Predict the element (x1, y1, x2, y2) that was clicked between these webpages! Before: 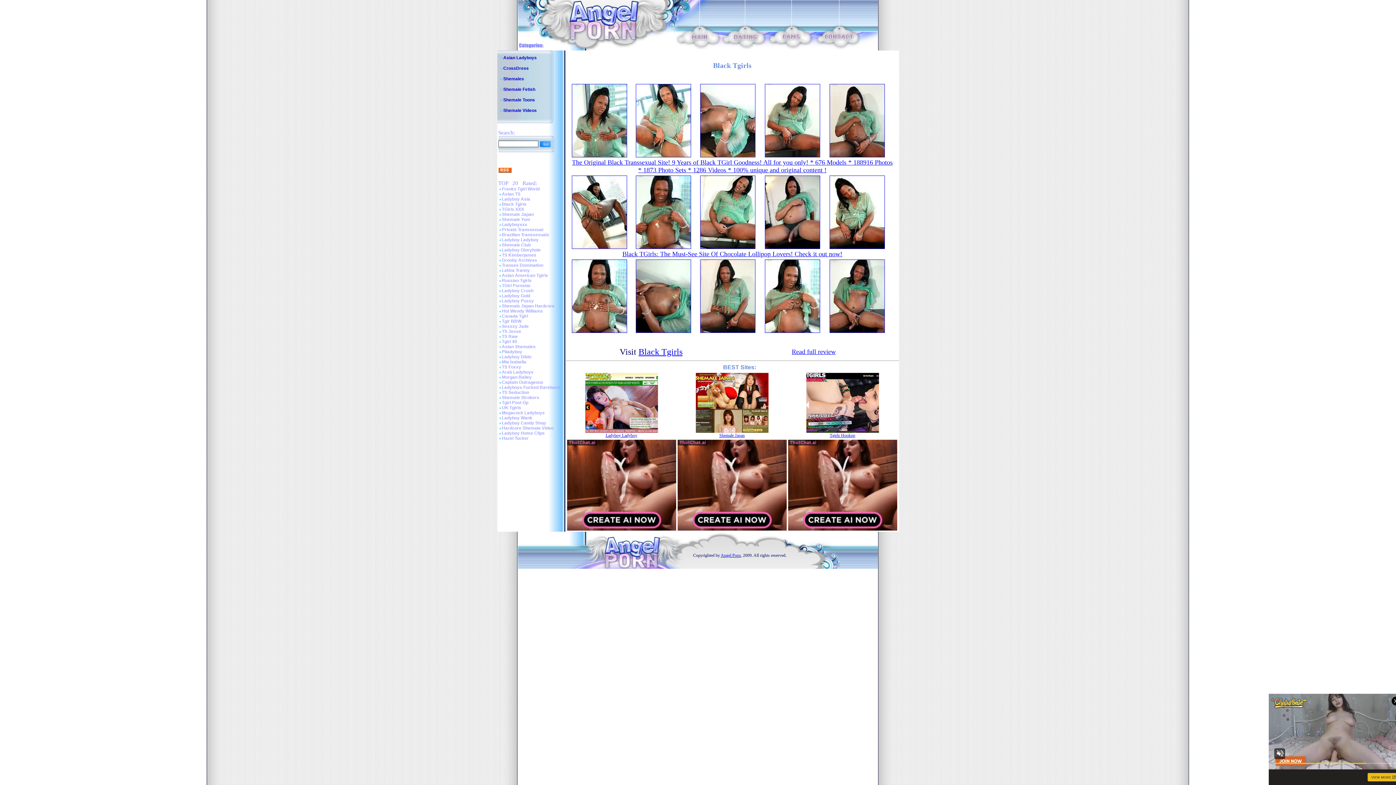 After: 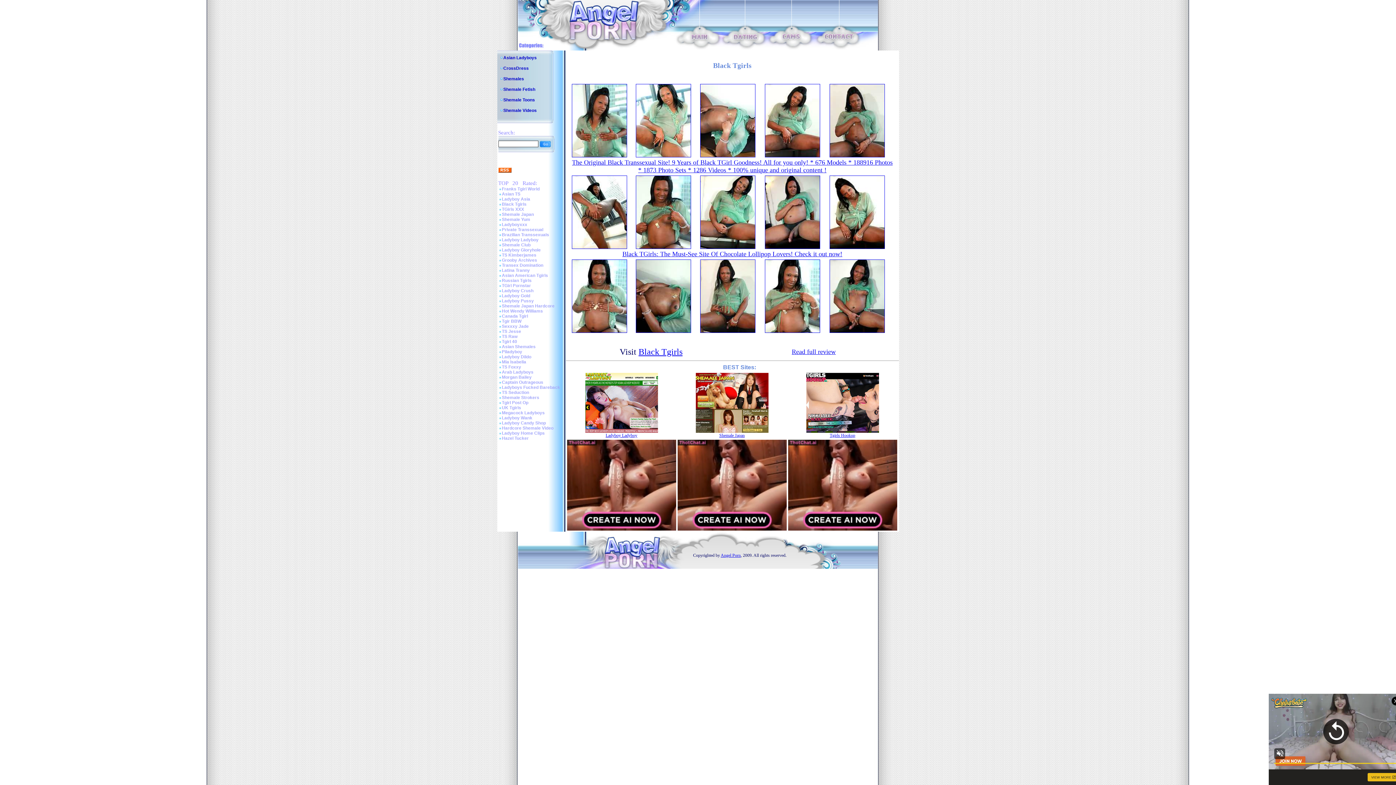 Action: bbox: (829, 245, 885, 250)